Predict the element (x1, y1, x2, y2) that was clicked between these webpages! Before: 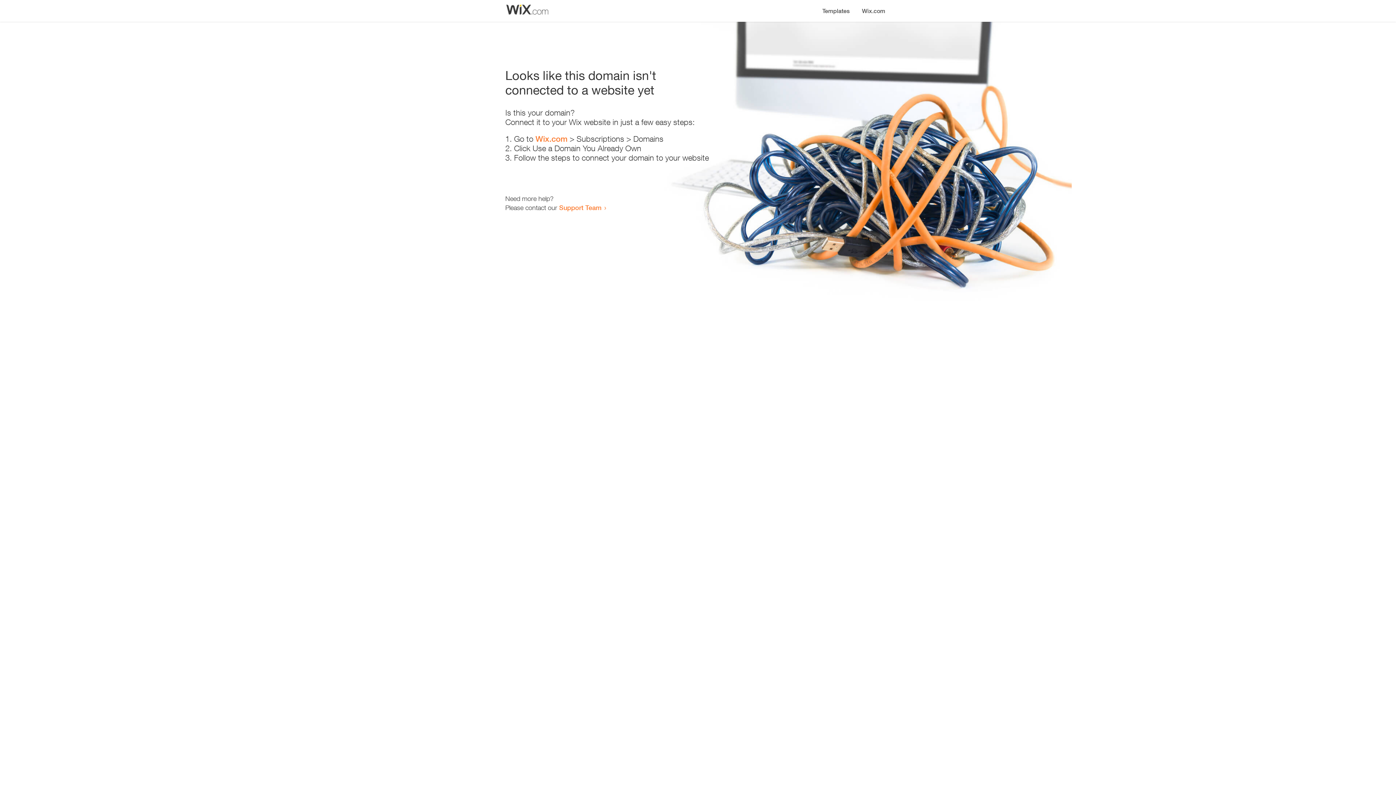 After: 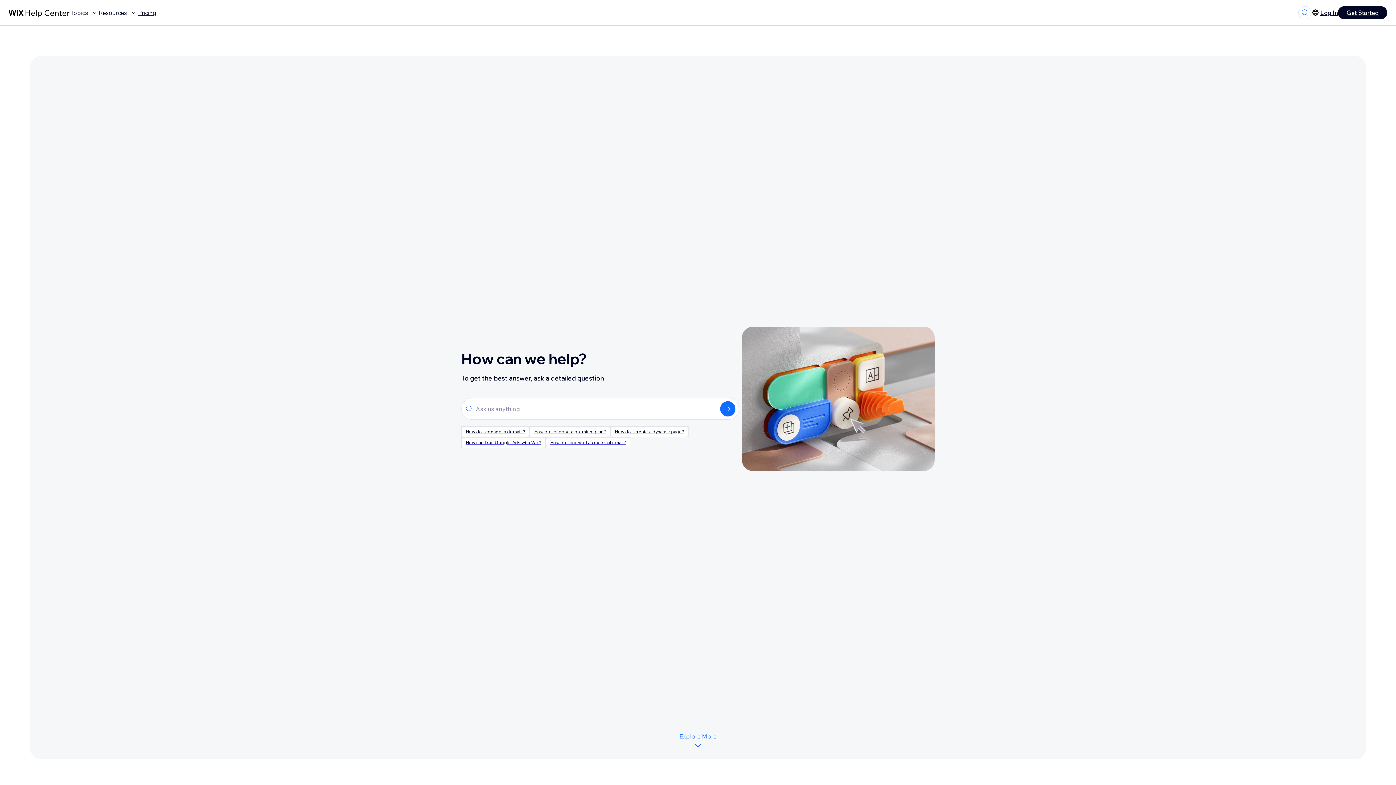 Action: label: Support Team bbox: (559, 203, 601, 211)